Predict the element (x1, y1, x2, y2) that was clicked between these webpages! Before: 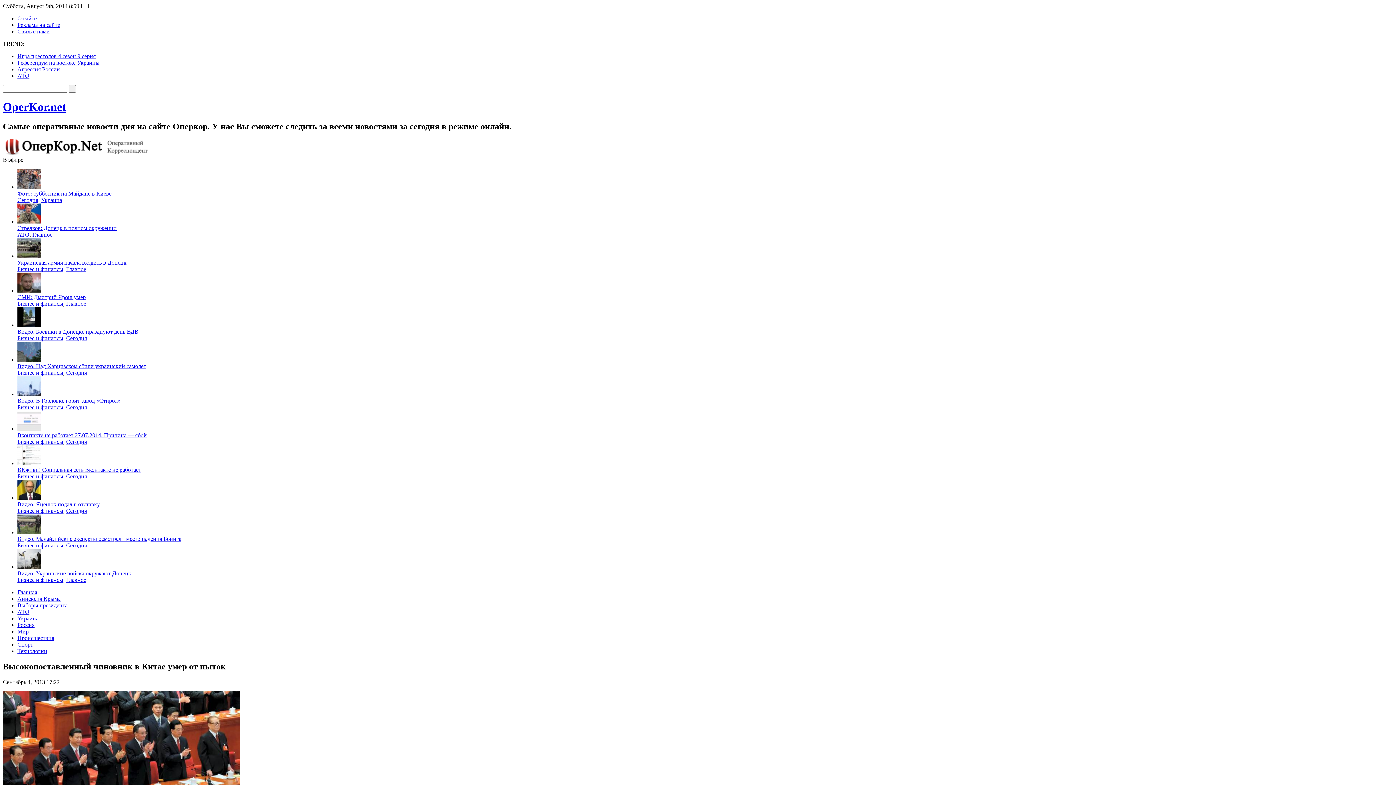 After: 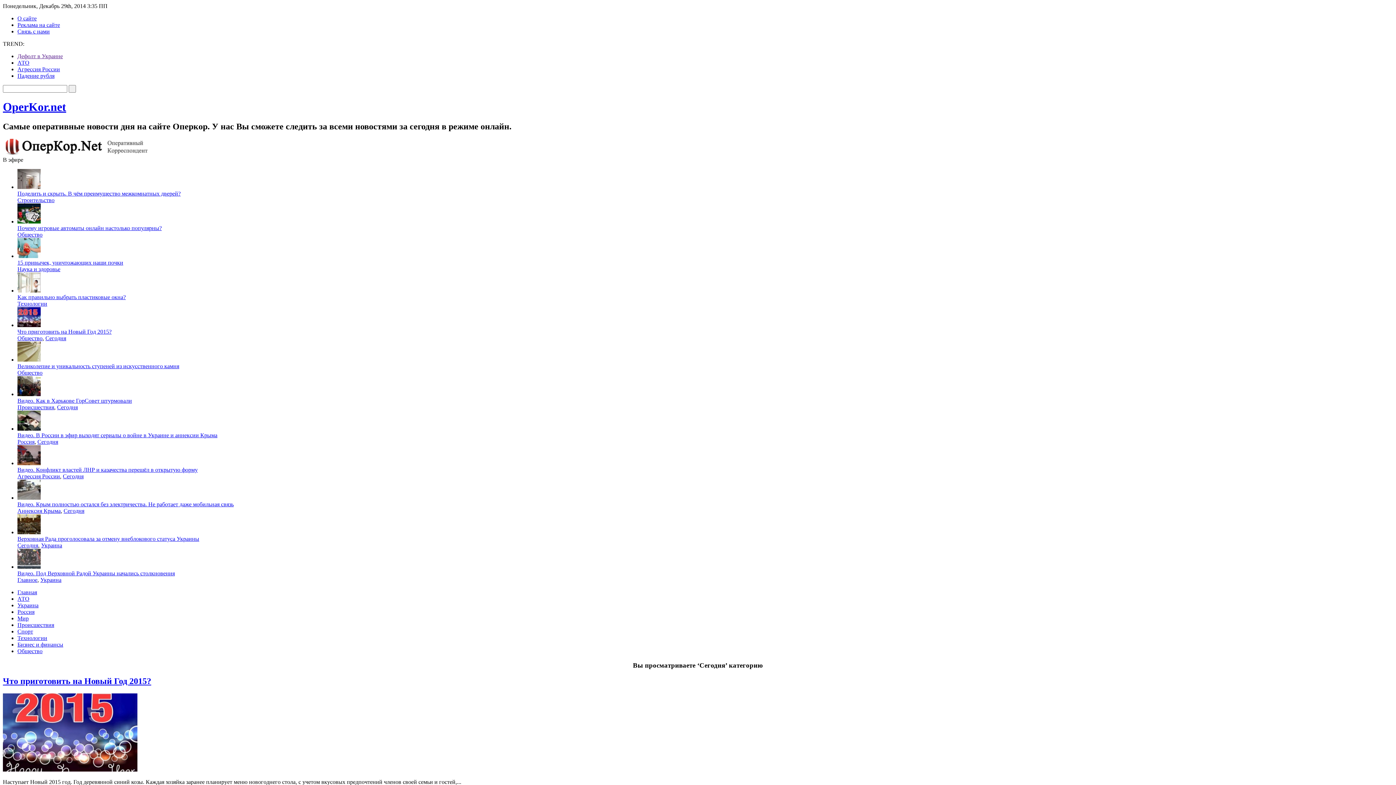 Action: bbox: (17, 197, 38, 203) label: Сегодня